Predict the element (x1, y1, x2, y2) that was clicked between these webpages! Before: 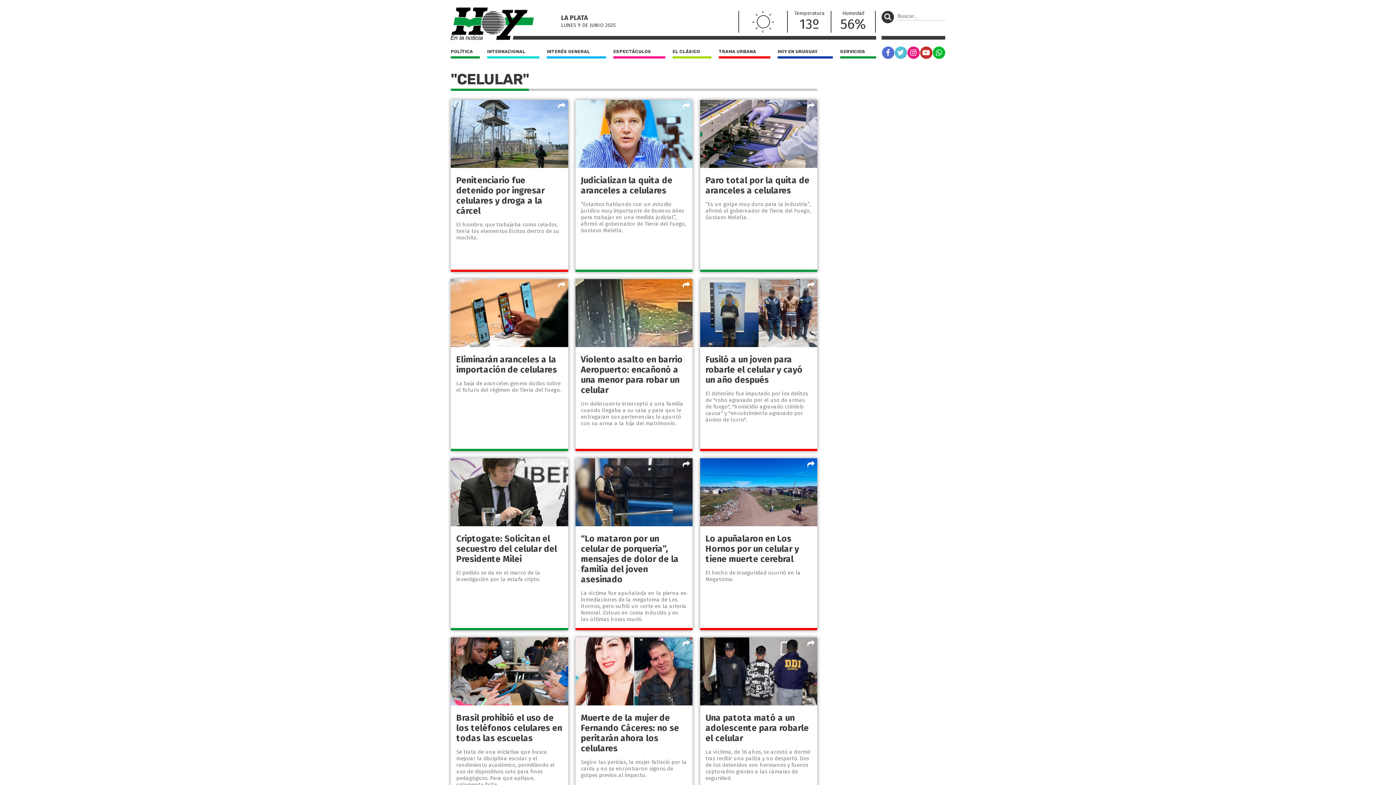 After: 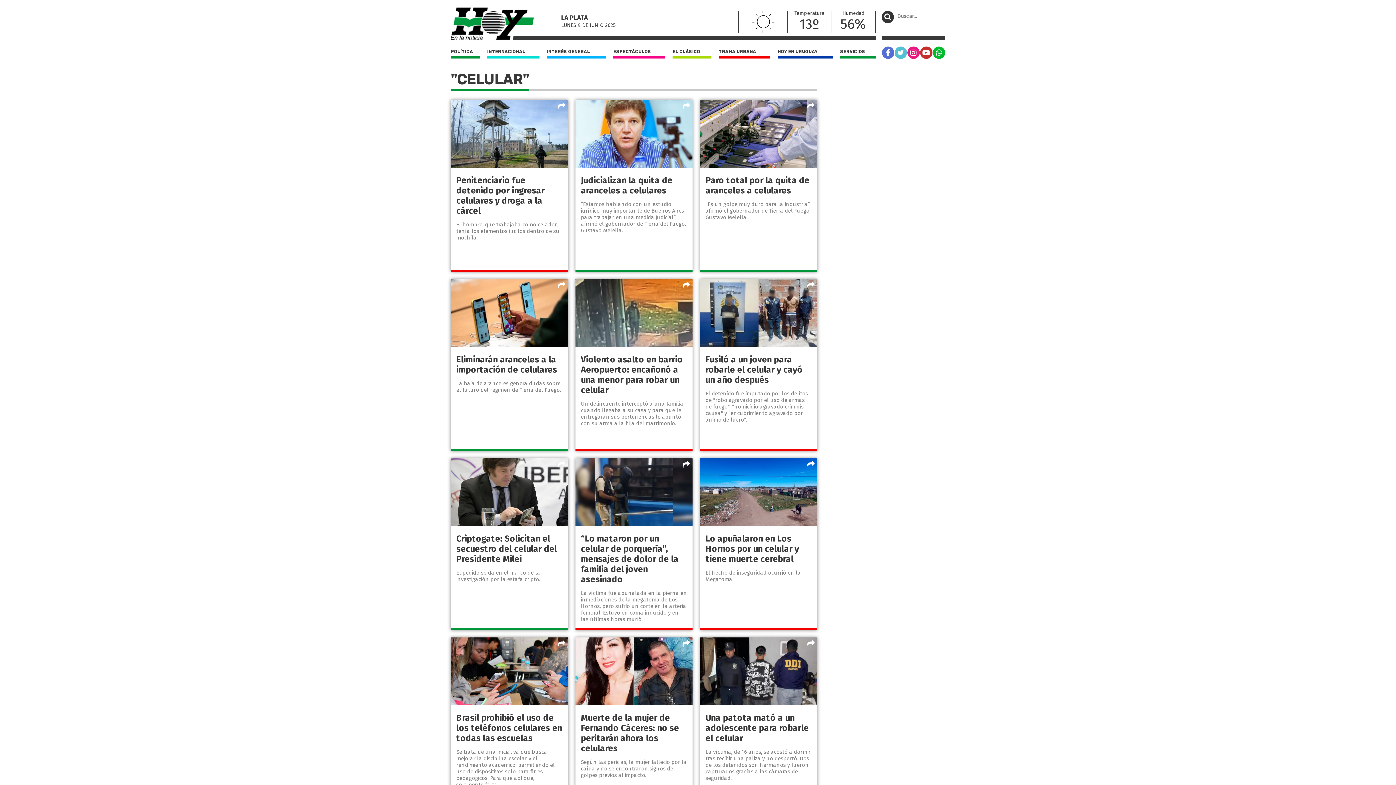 Action: bbox: (882, 46, 894, 58)